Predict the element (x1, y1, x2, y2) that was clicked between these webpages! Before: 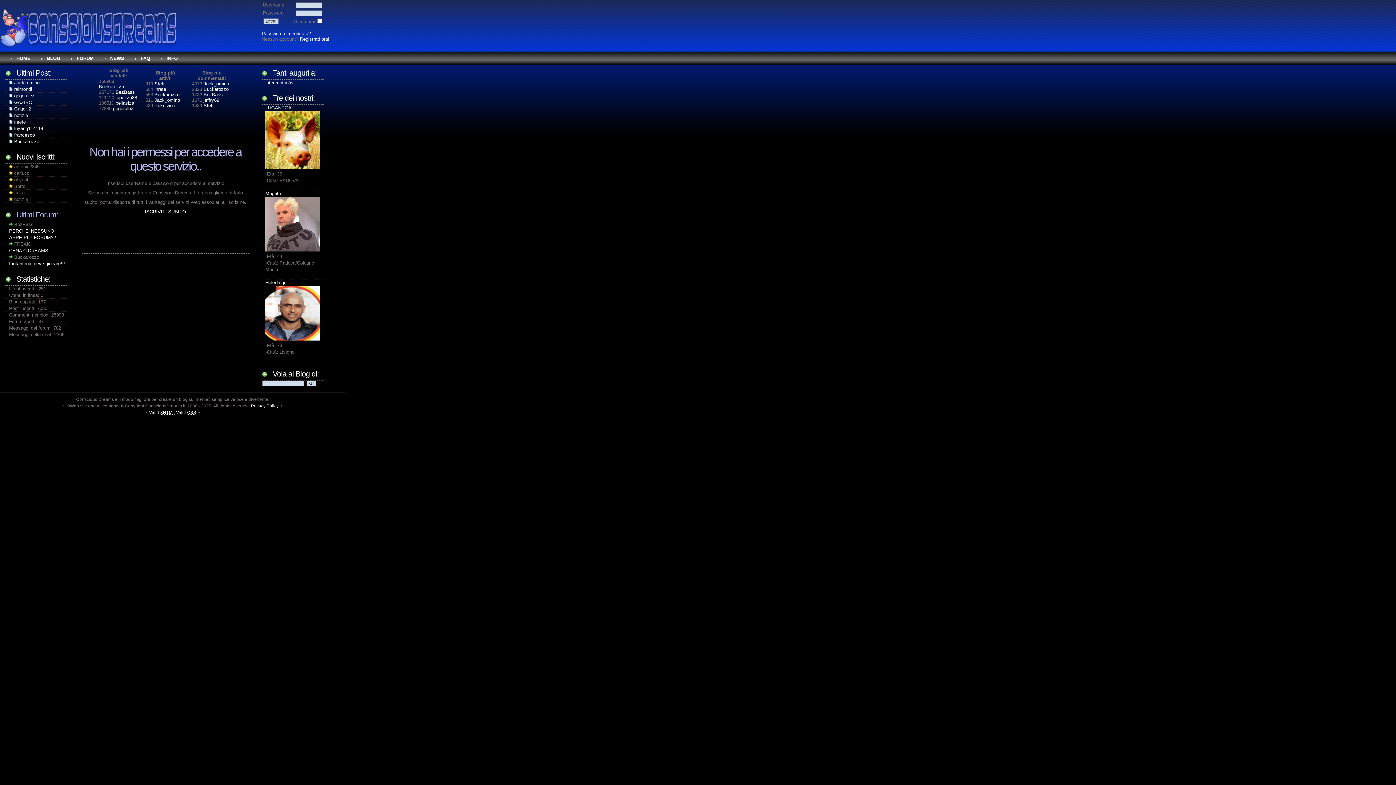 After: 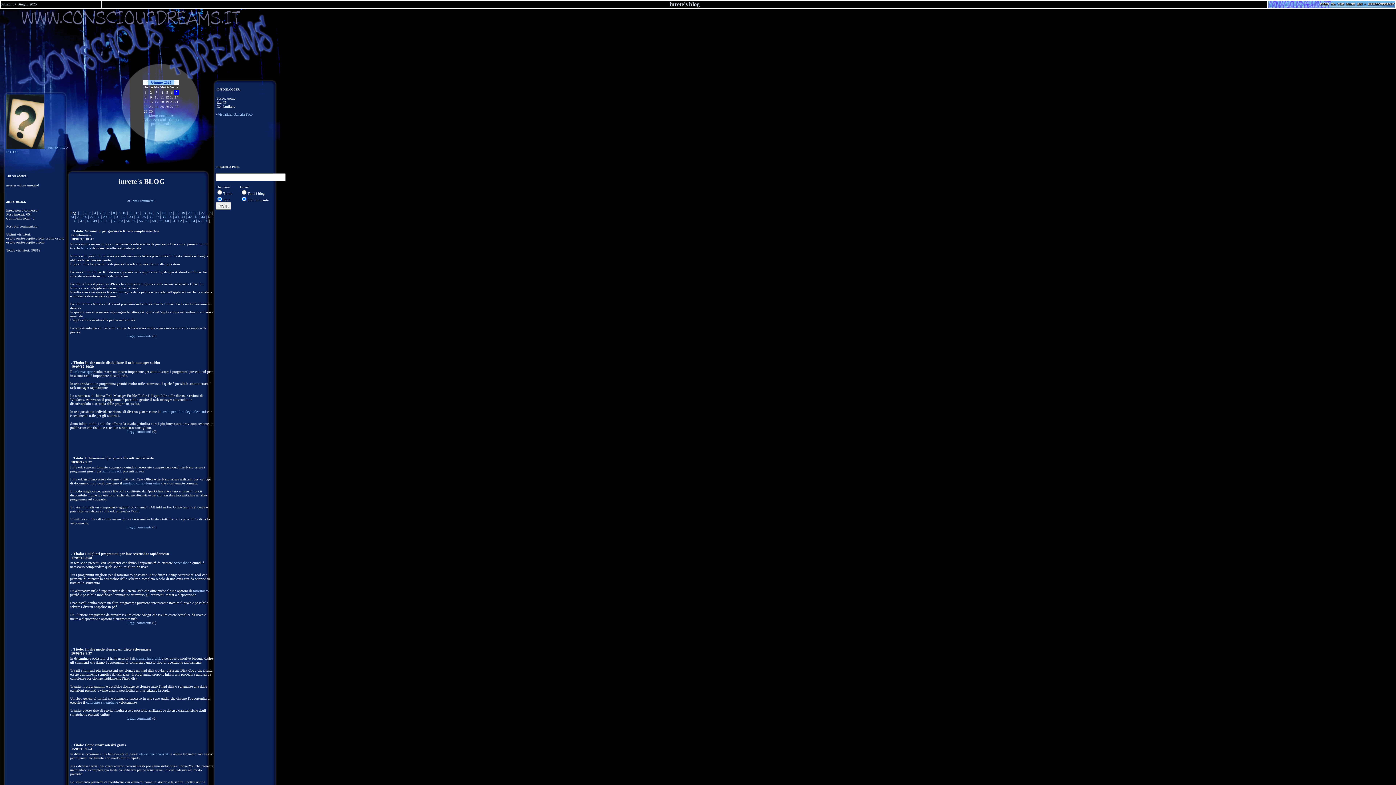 Action: bbox: (14, 119, 25, 124) label: inrete